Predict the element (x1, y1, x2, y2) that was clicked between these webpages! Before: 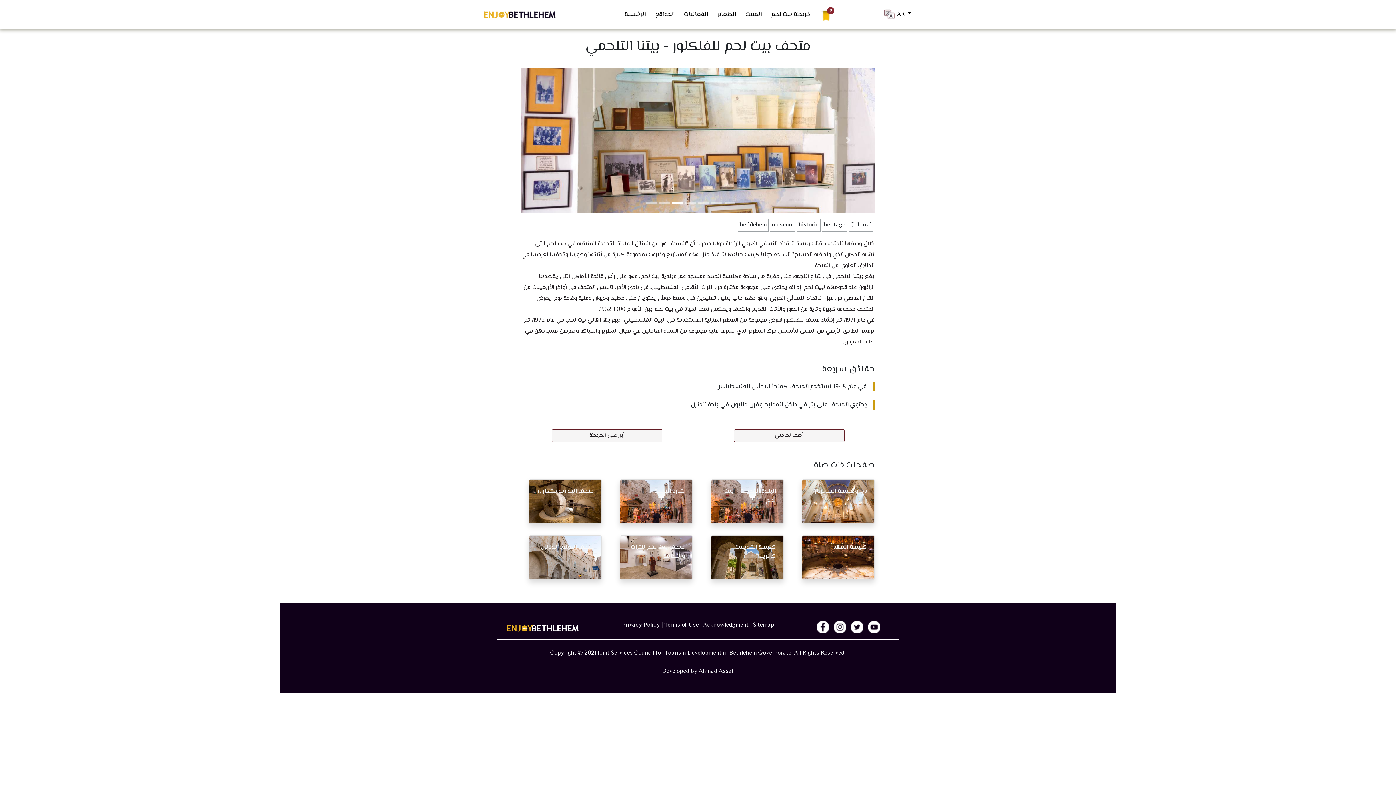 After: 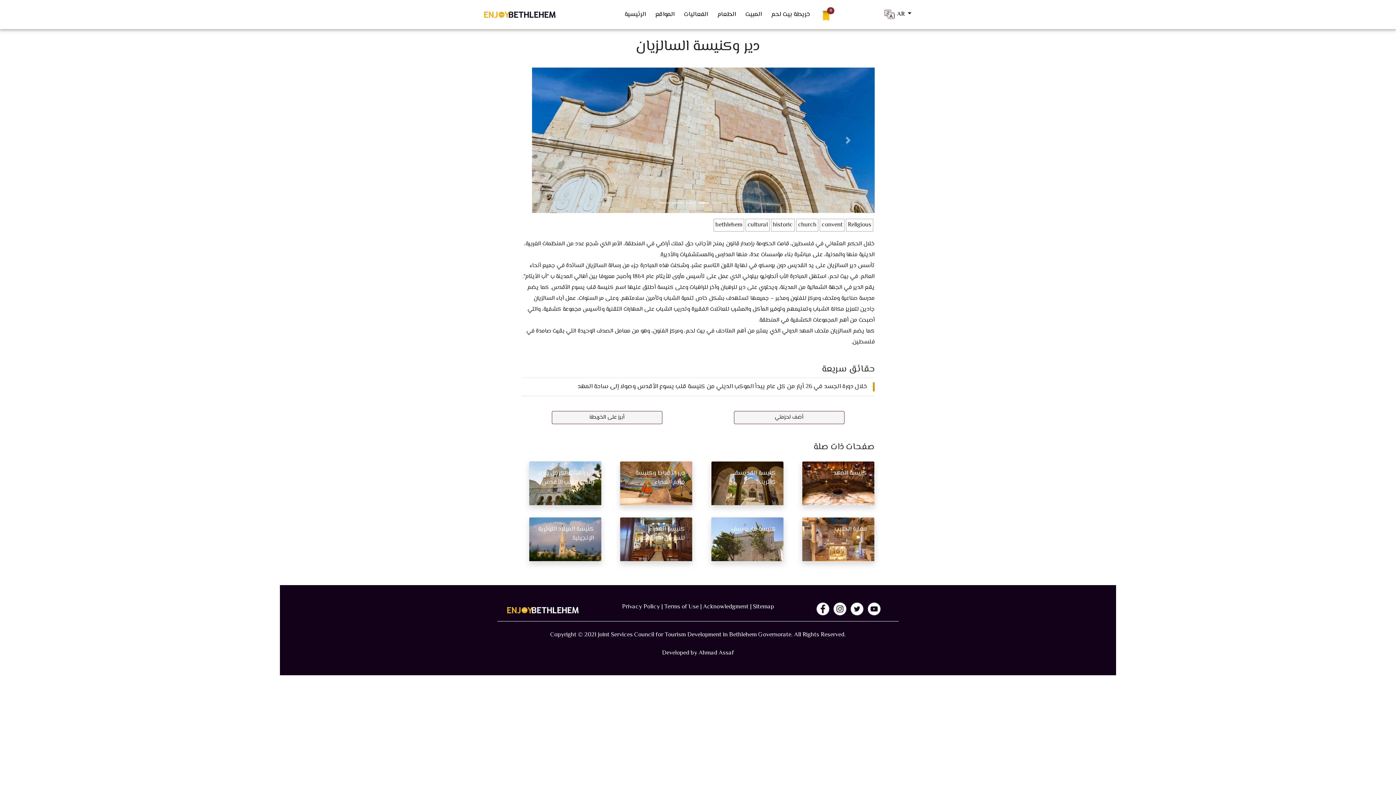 Action: label: دير وكنيسة السالزيان bbox: (794, 479, 874, 524)